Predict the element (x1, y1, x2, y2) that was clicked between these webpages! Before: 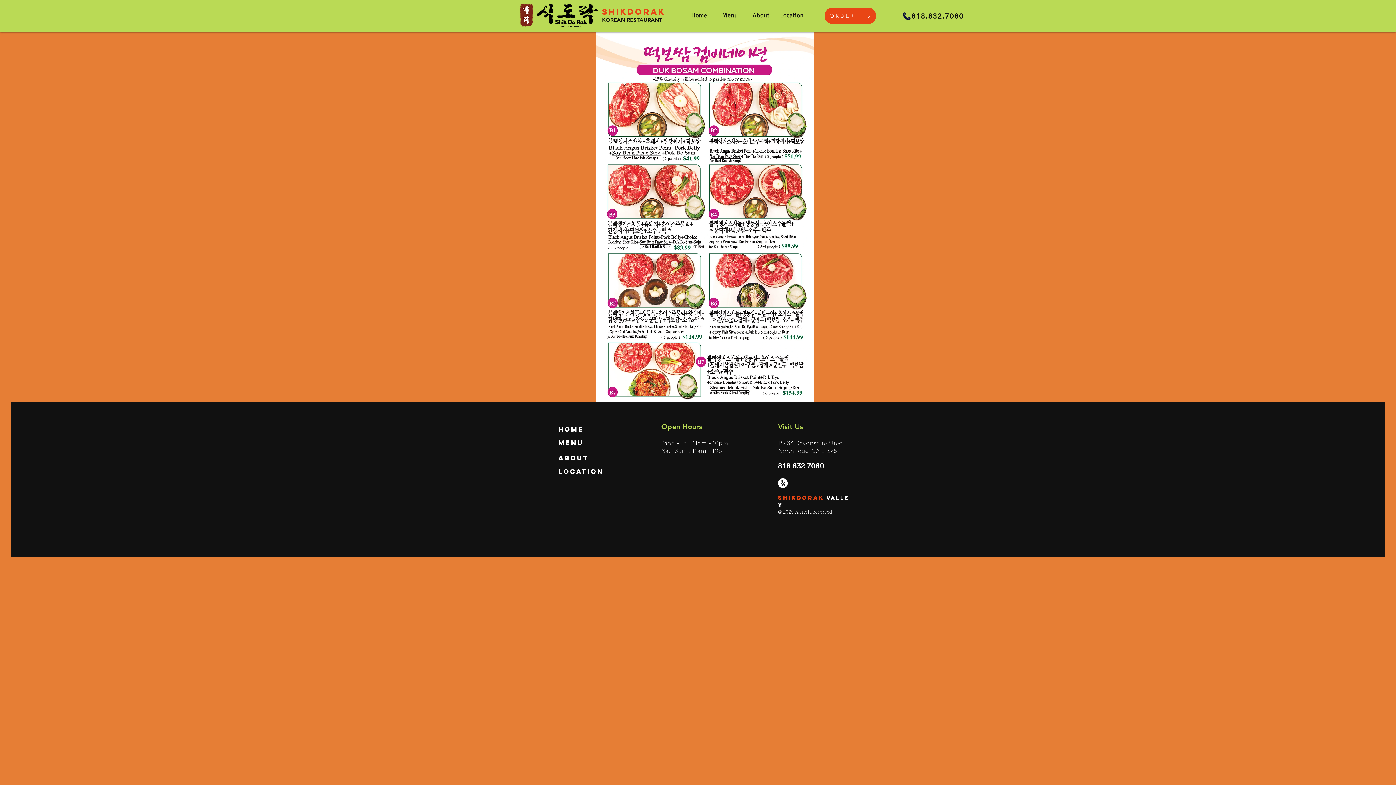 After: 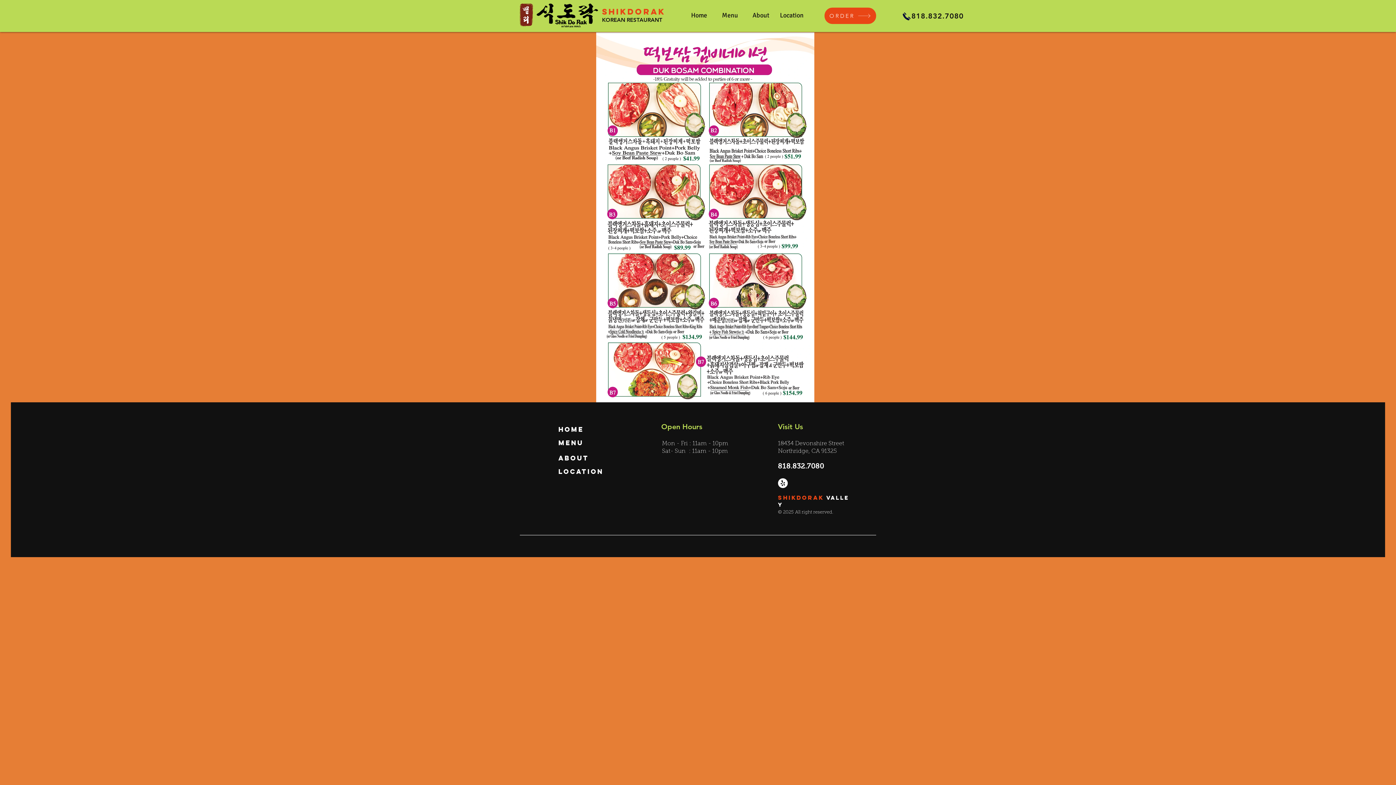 Action: bbox: (778, 478, 788, 488)